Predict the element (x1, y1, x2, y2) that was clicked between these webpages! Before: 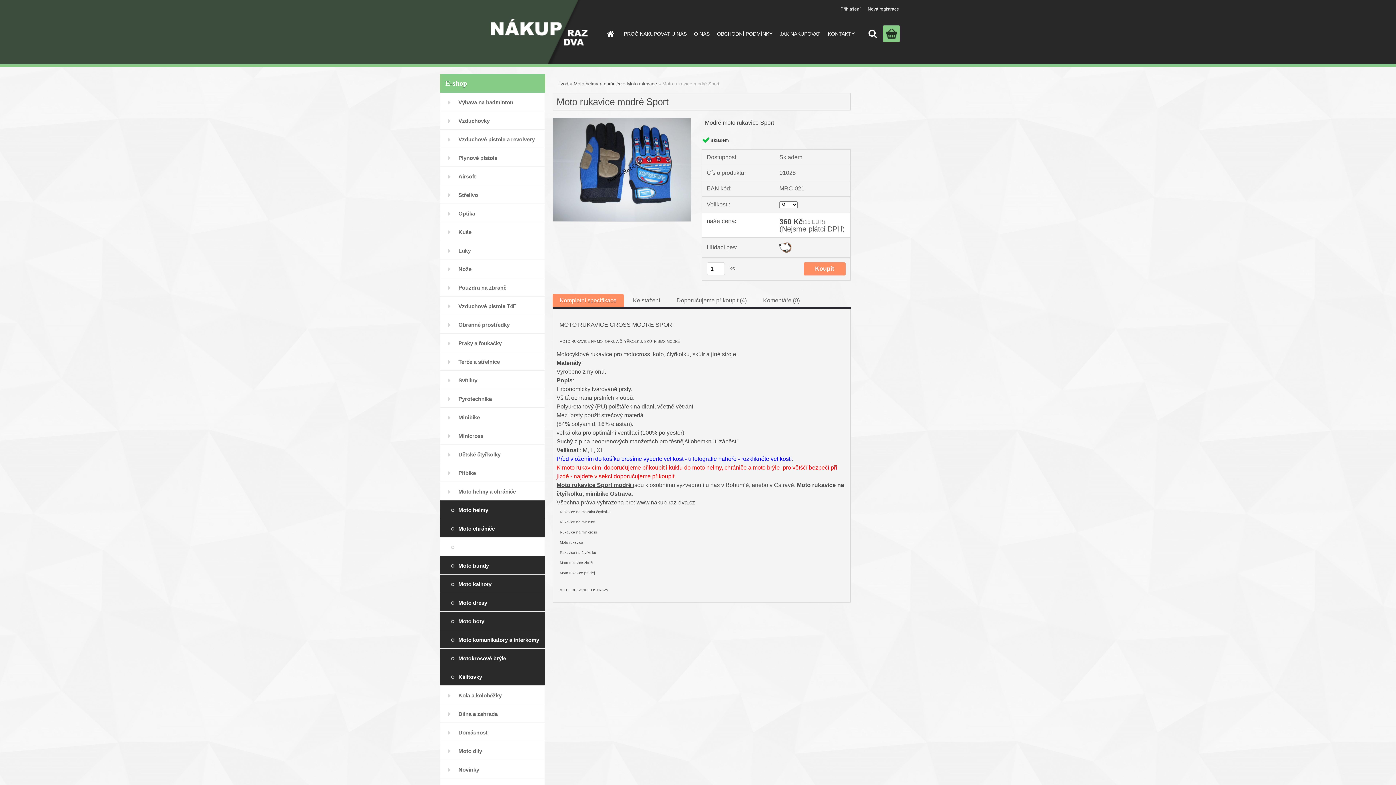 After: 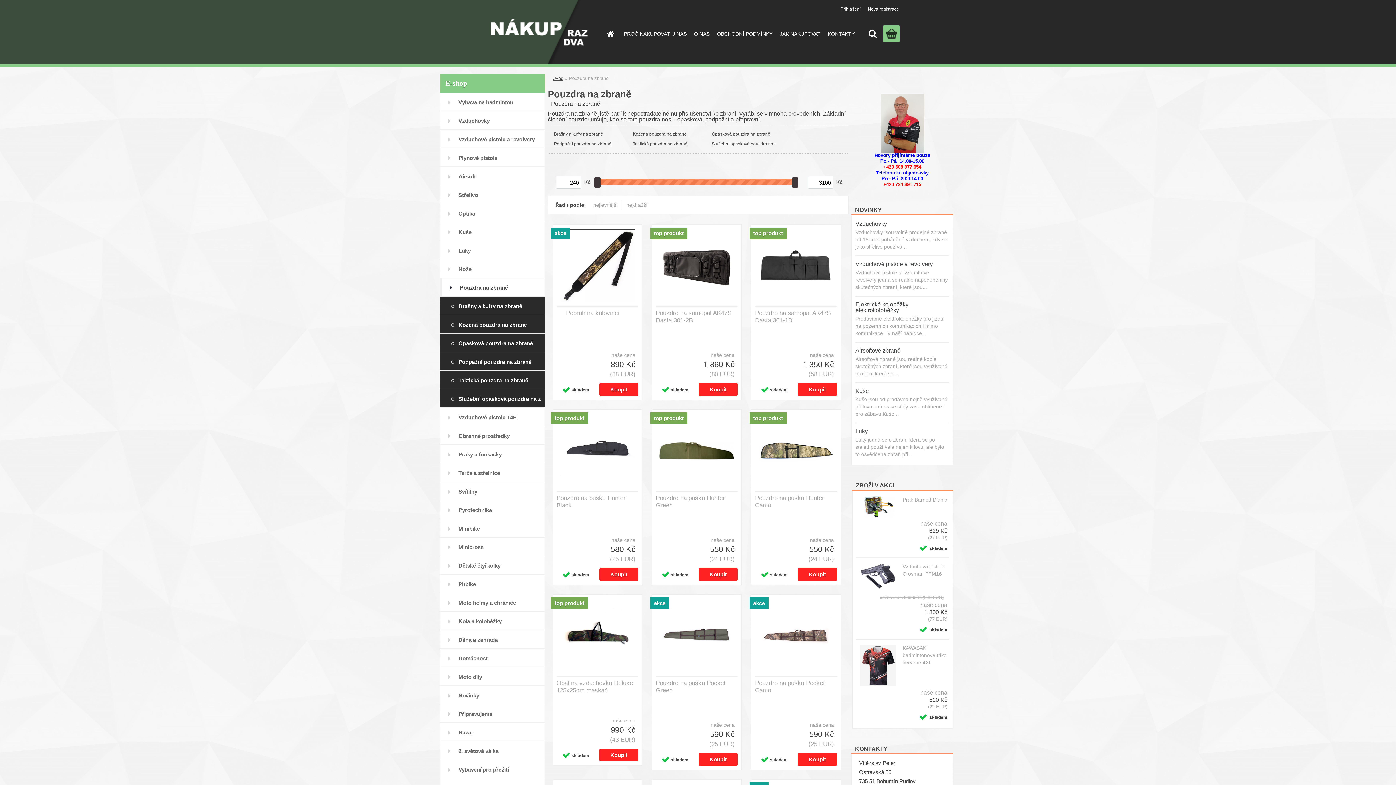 Action: label: Pouzdra na zbraně bbox: (440, 278, 545, 296)